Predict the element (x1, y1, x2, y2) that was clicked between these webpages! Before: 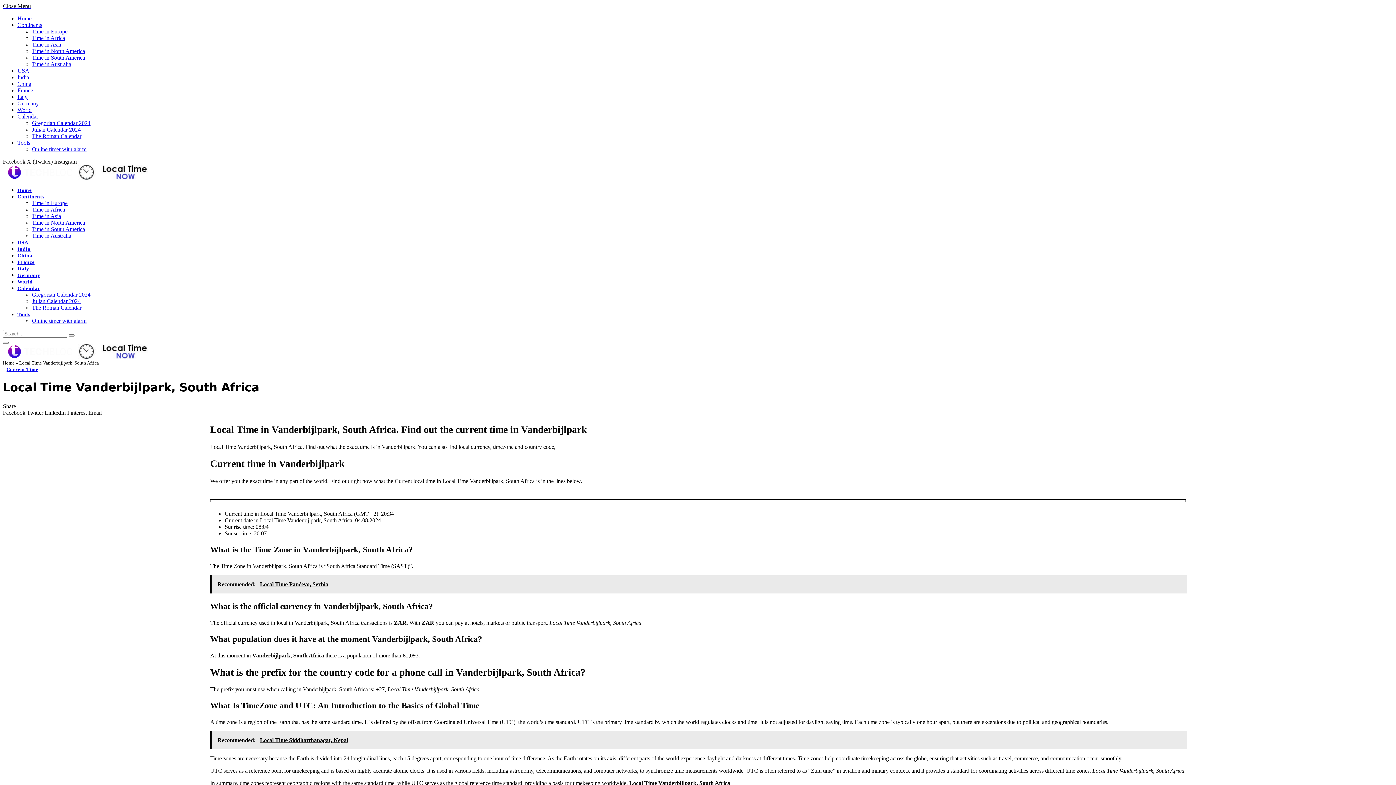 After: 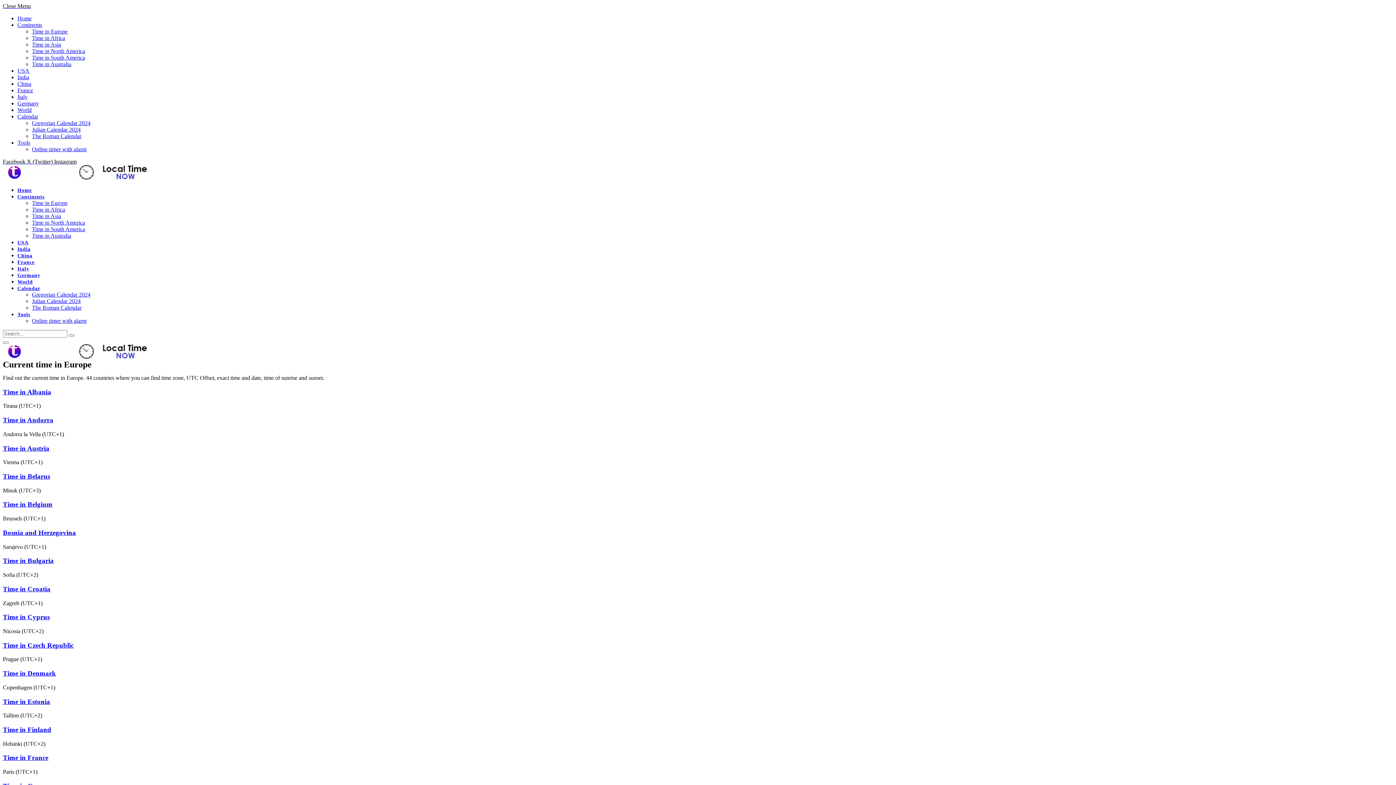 Action: label: Time in Europe bbox: (32, 200, 67, 206)